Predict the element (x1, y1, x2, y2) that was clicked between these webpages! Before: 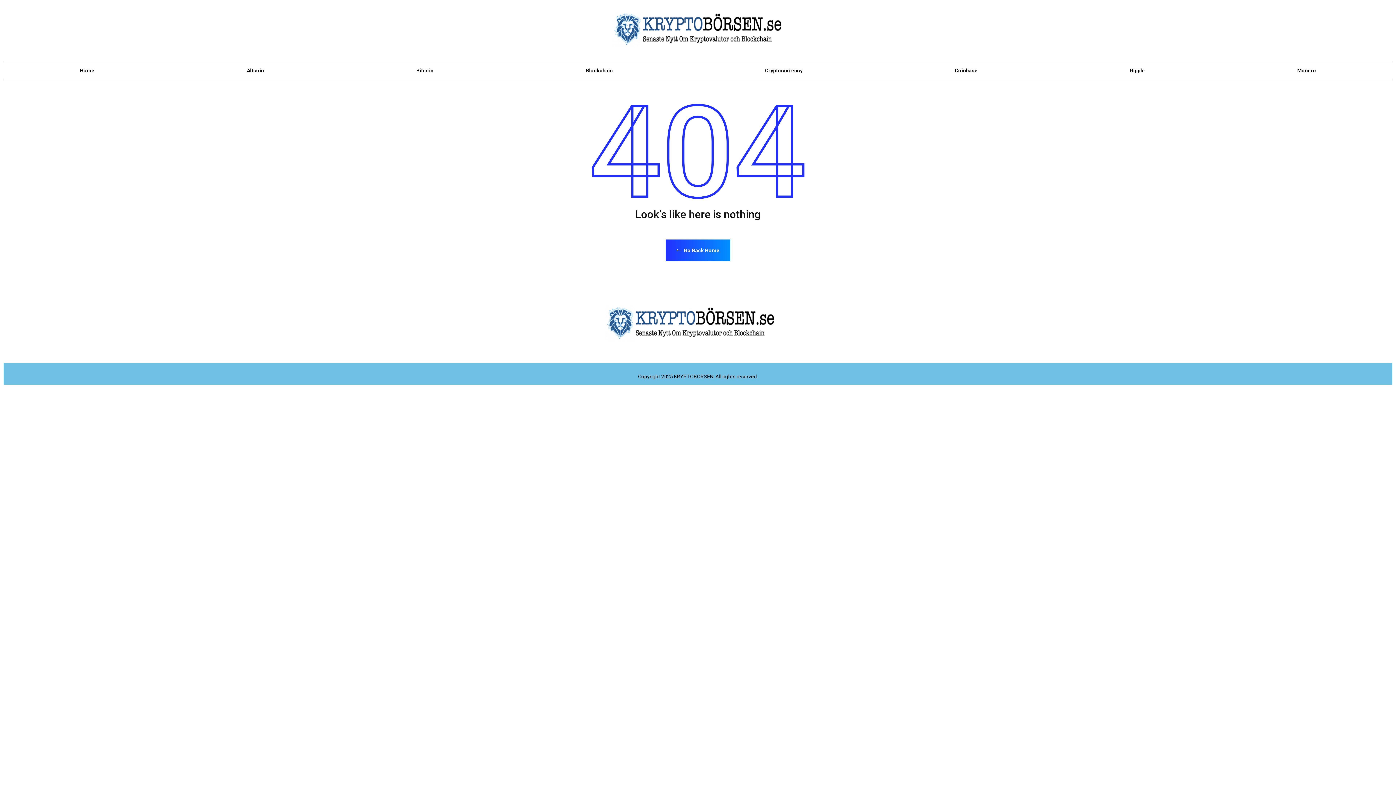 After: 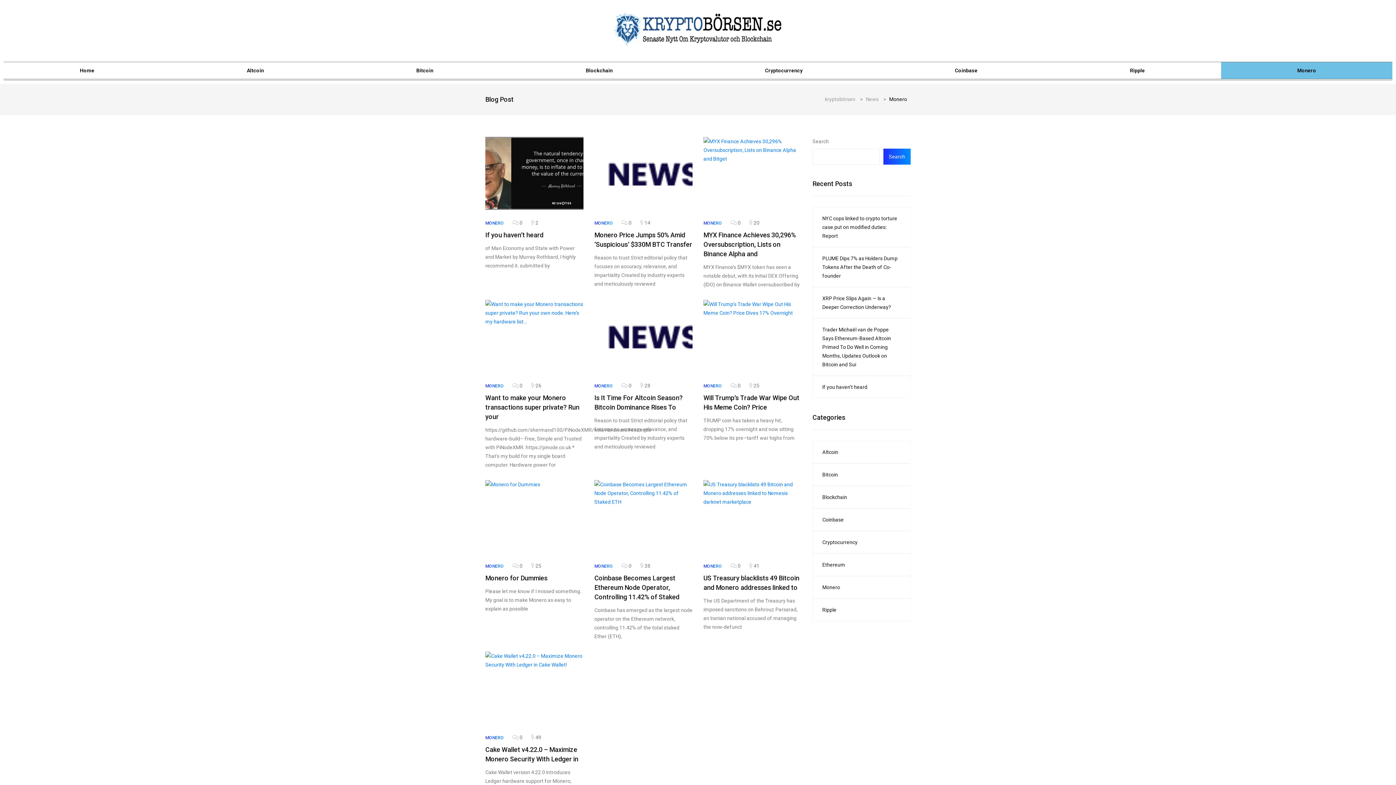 Action: label: Monero bbox: (1221, 62, 1392, 78)